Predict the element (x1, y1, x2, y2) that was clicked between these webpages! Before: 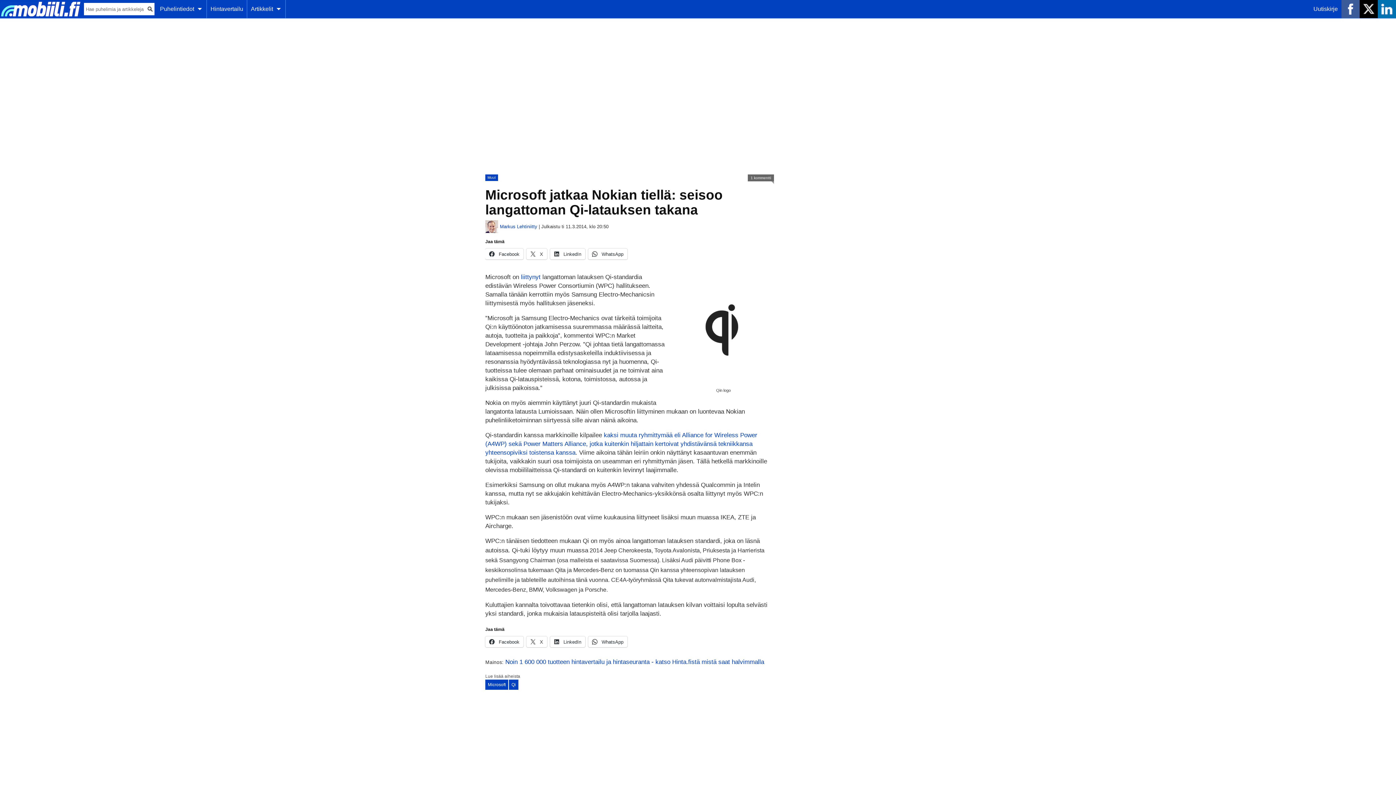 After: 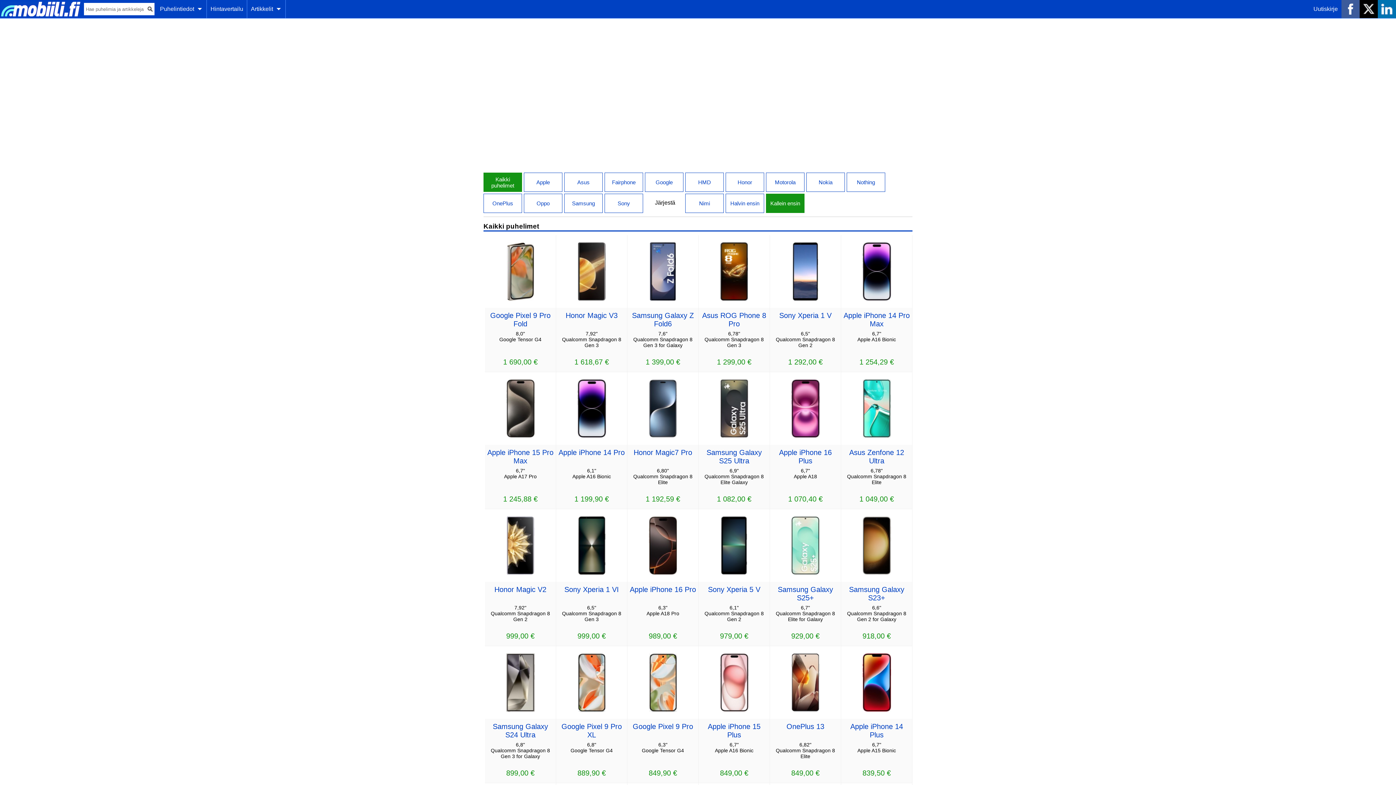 Action: bbox: (156, 0, 206, 18) label: Puhelintiedot  ⏷